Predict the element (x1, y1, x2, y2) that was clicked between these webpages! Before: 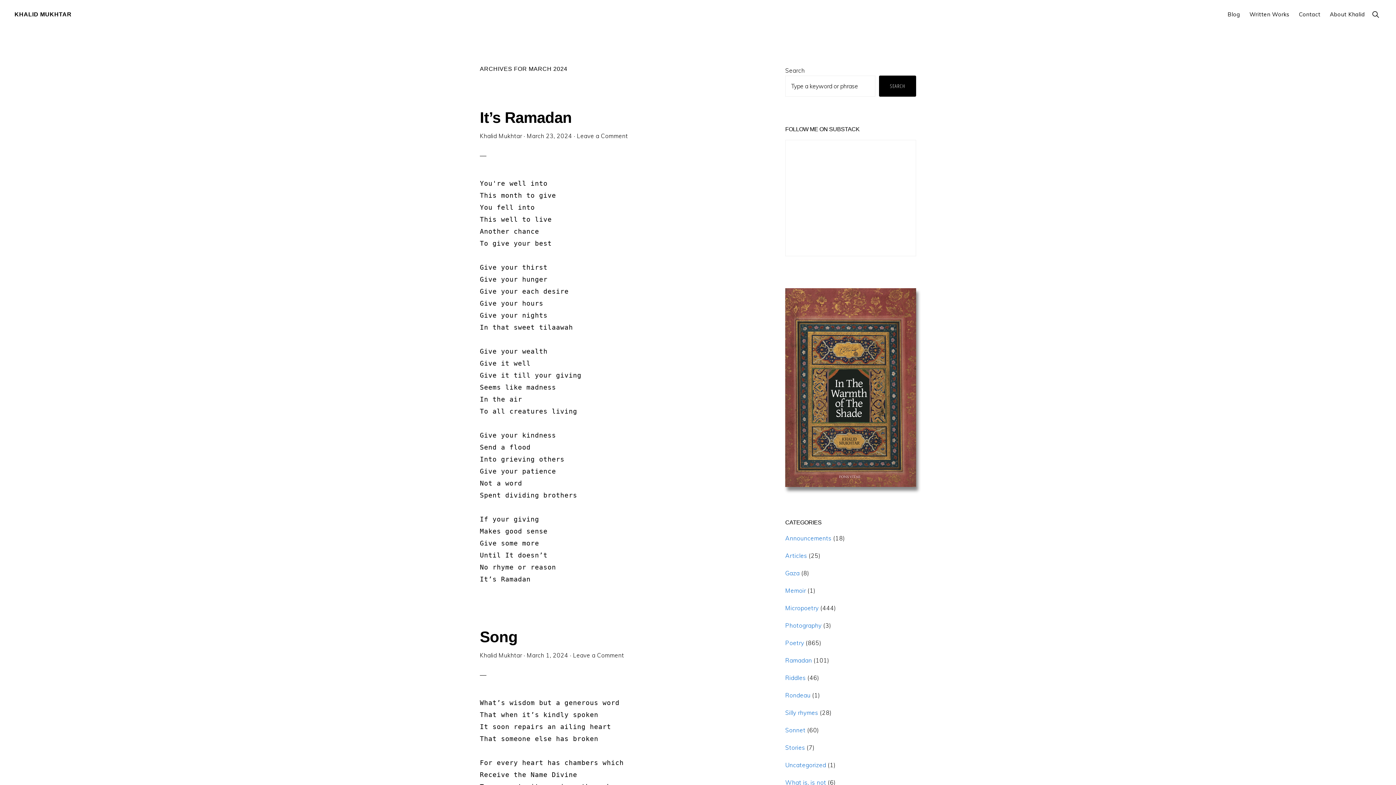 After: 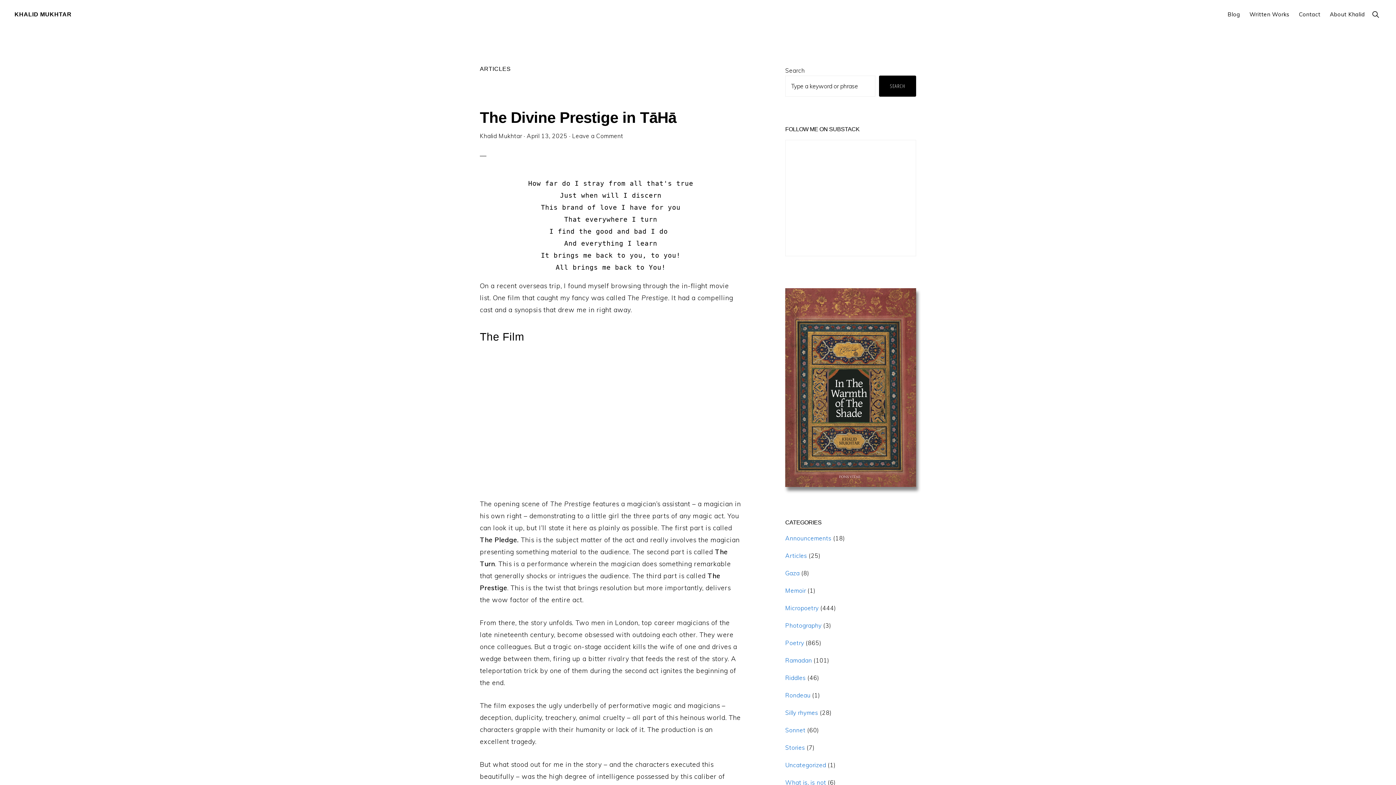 Action: bbox: (785, 552, 807, 559) label: Articles